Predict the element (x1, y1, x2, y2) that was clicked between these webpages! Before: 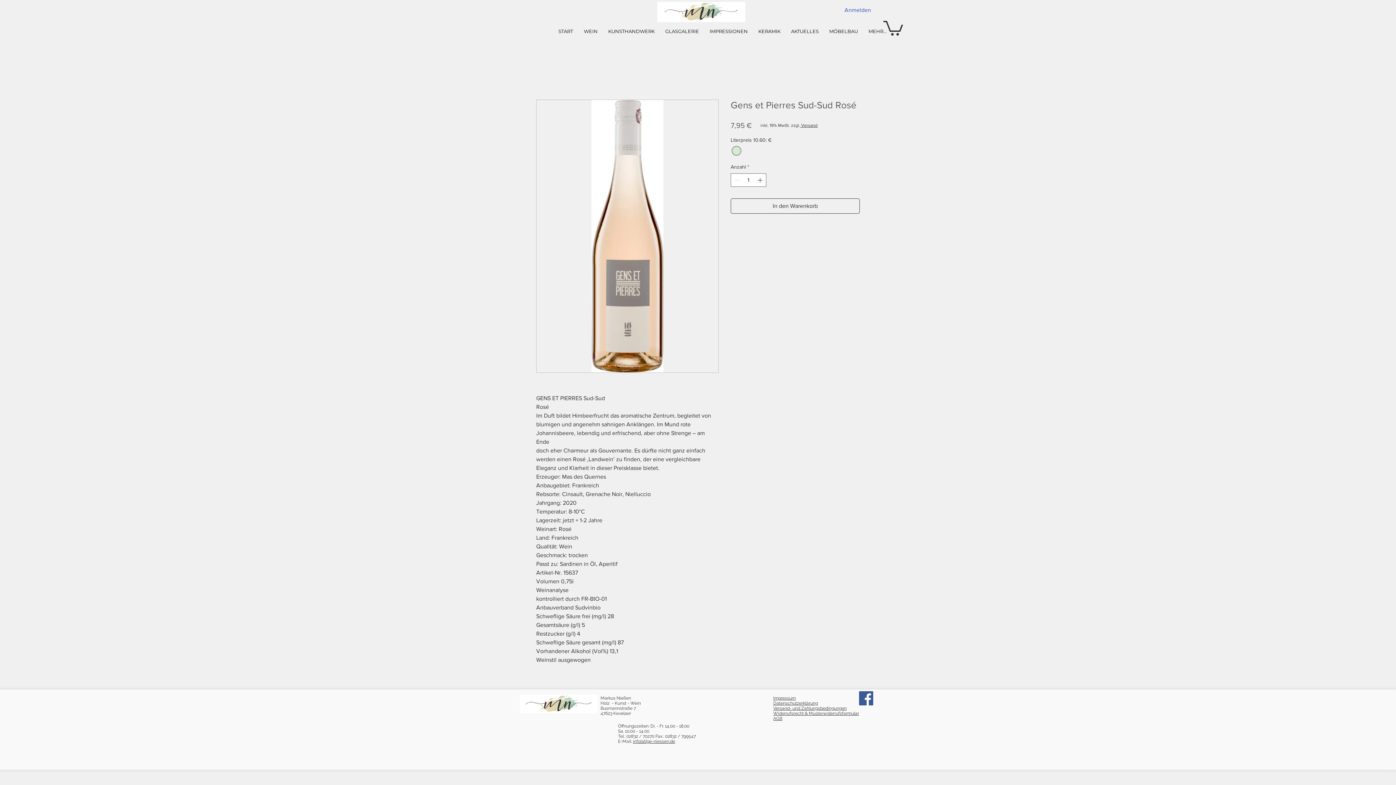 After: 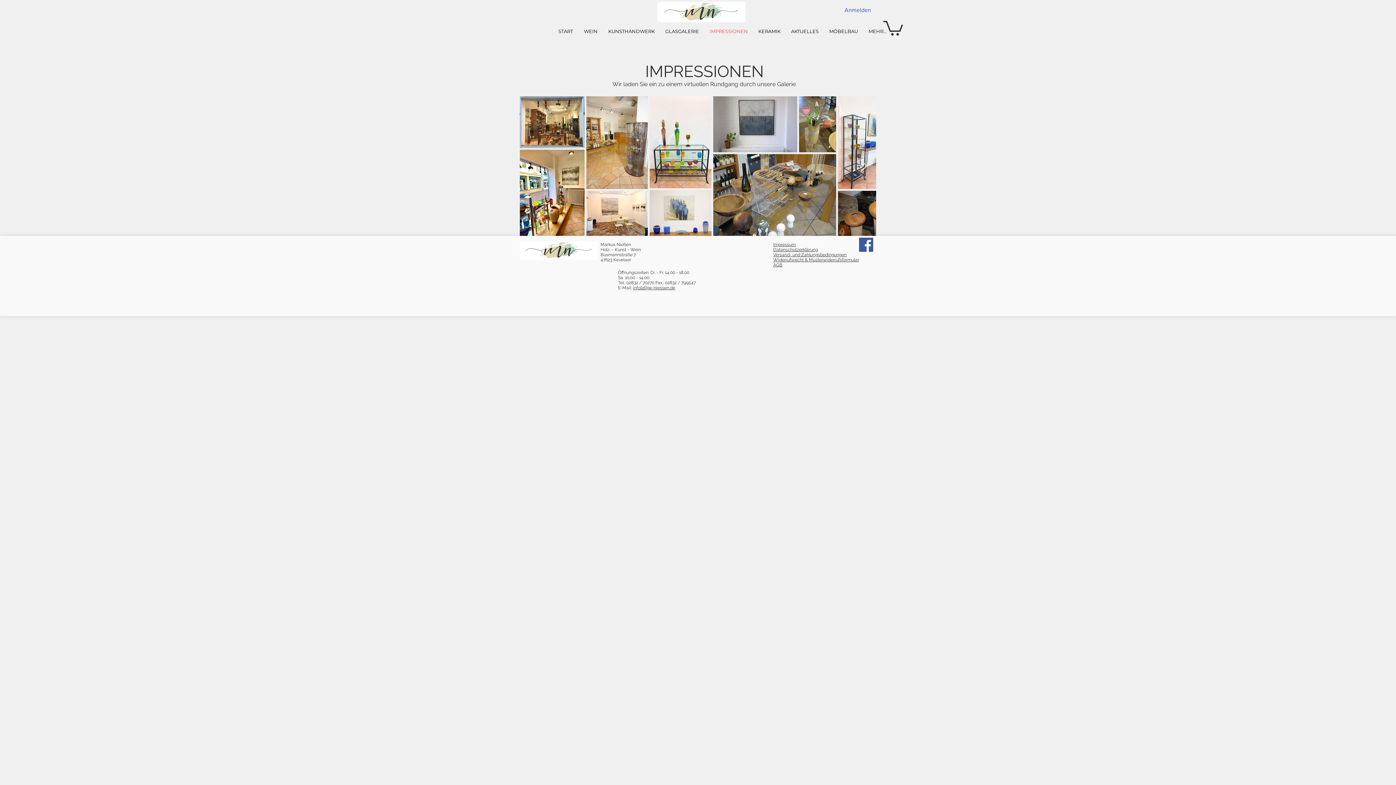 Action: bbox: (706, 19, 754, 43) label: IMPRESSIONEN